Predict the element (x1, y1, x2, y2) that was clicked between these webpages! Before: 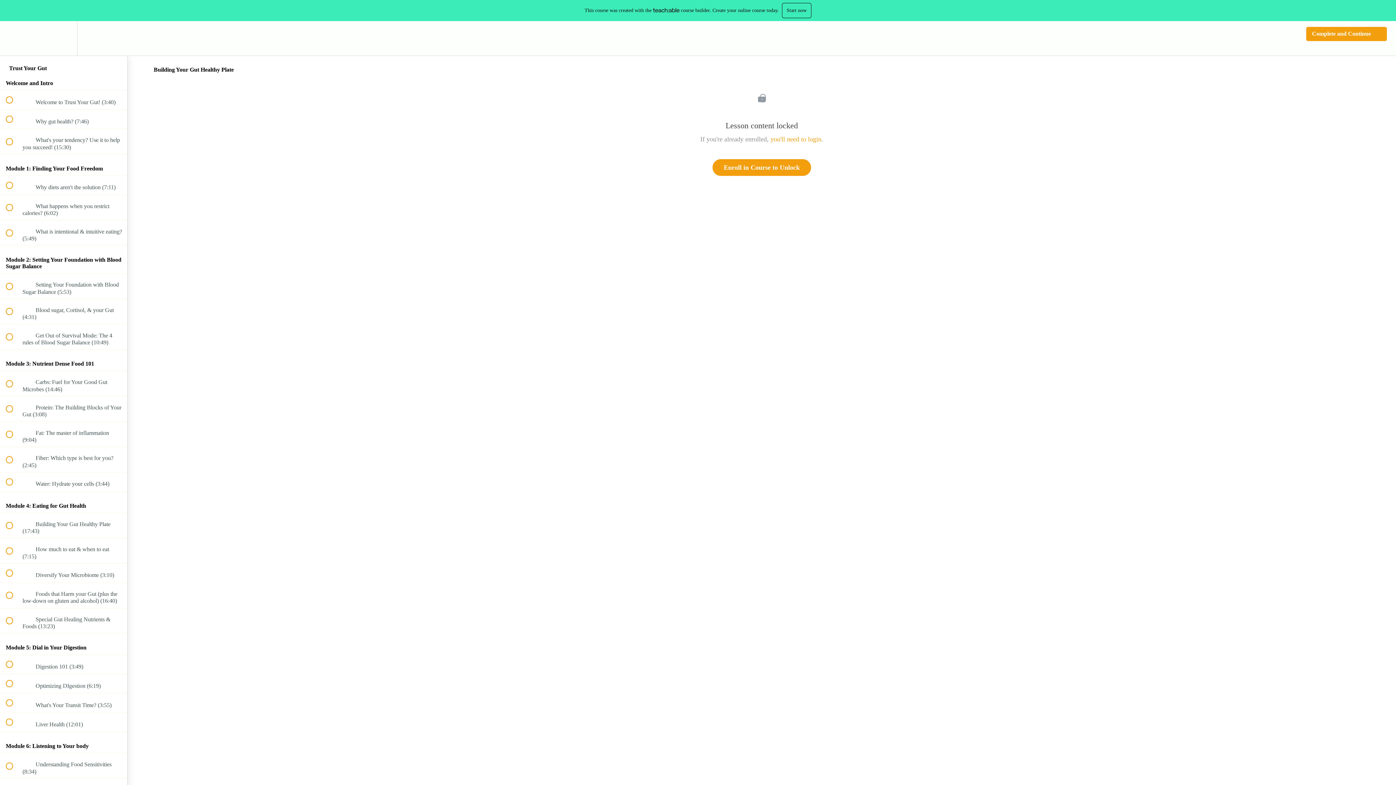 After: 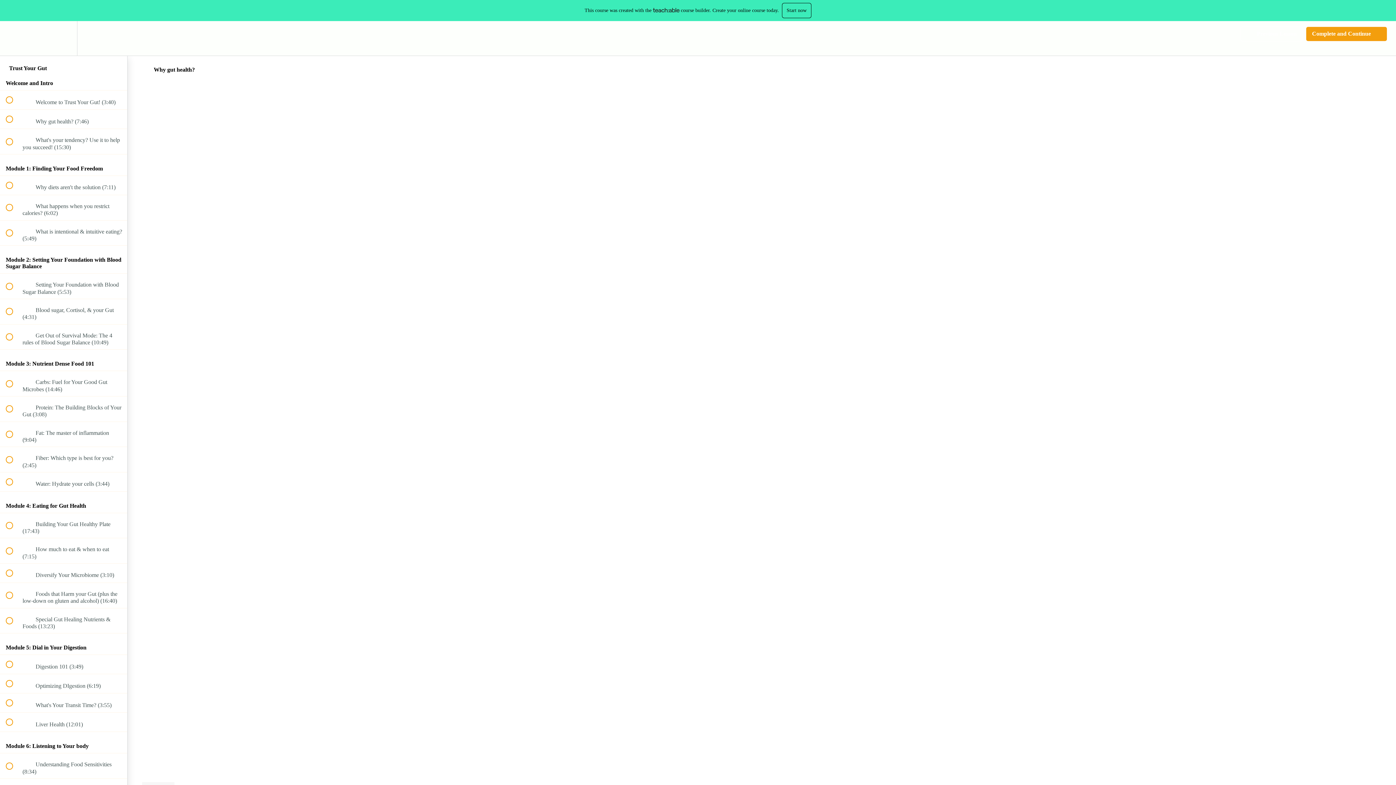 Action: bbox: (0, 109, 127, 128) label:  
 Why gut health? (7:46)